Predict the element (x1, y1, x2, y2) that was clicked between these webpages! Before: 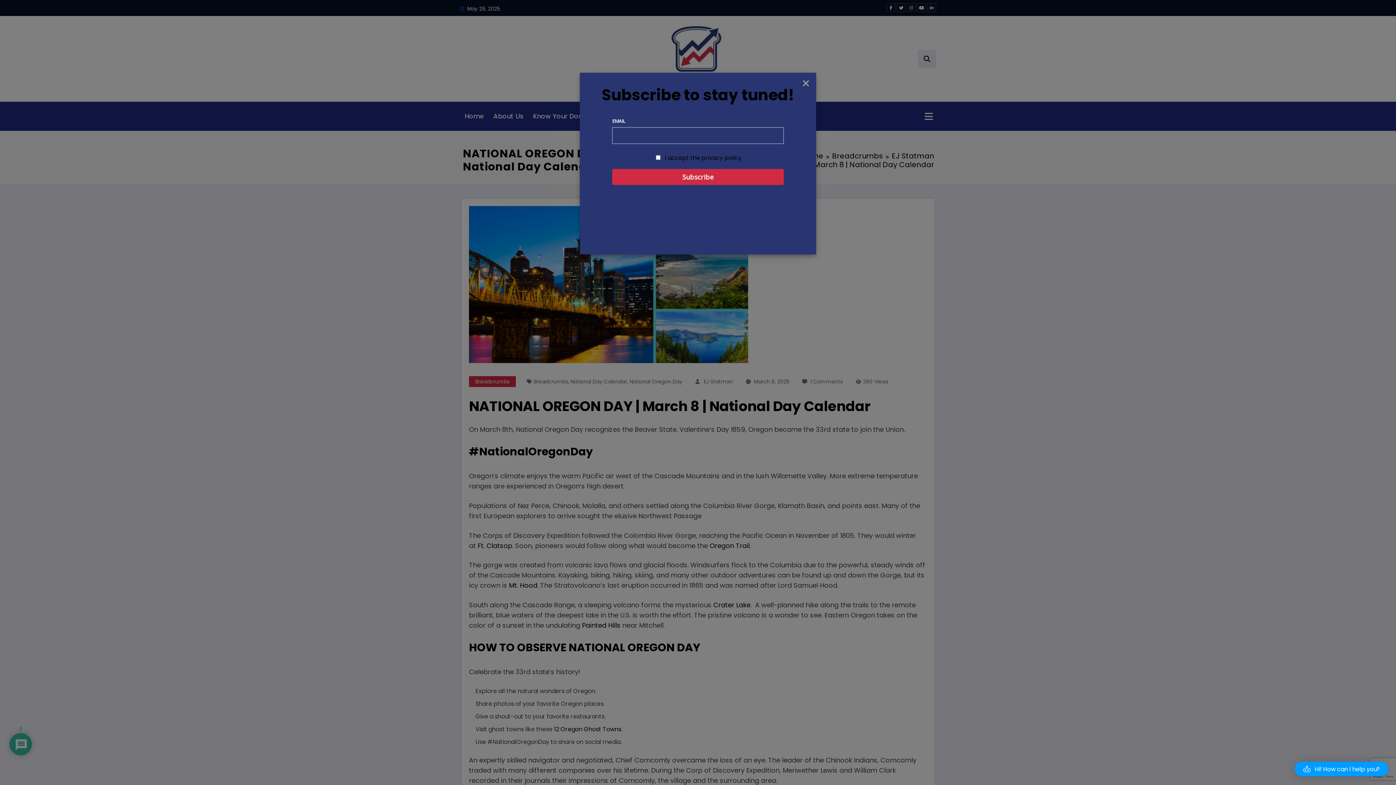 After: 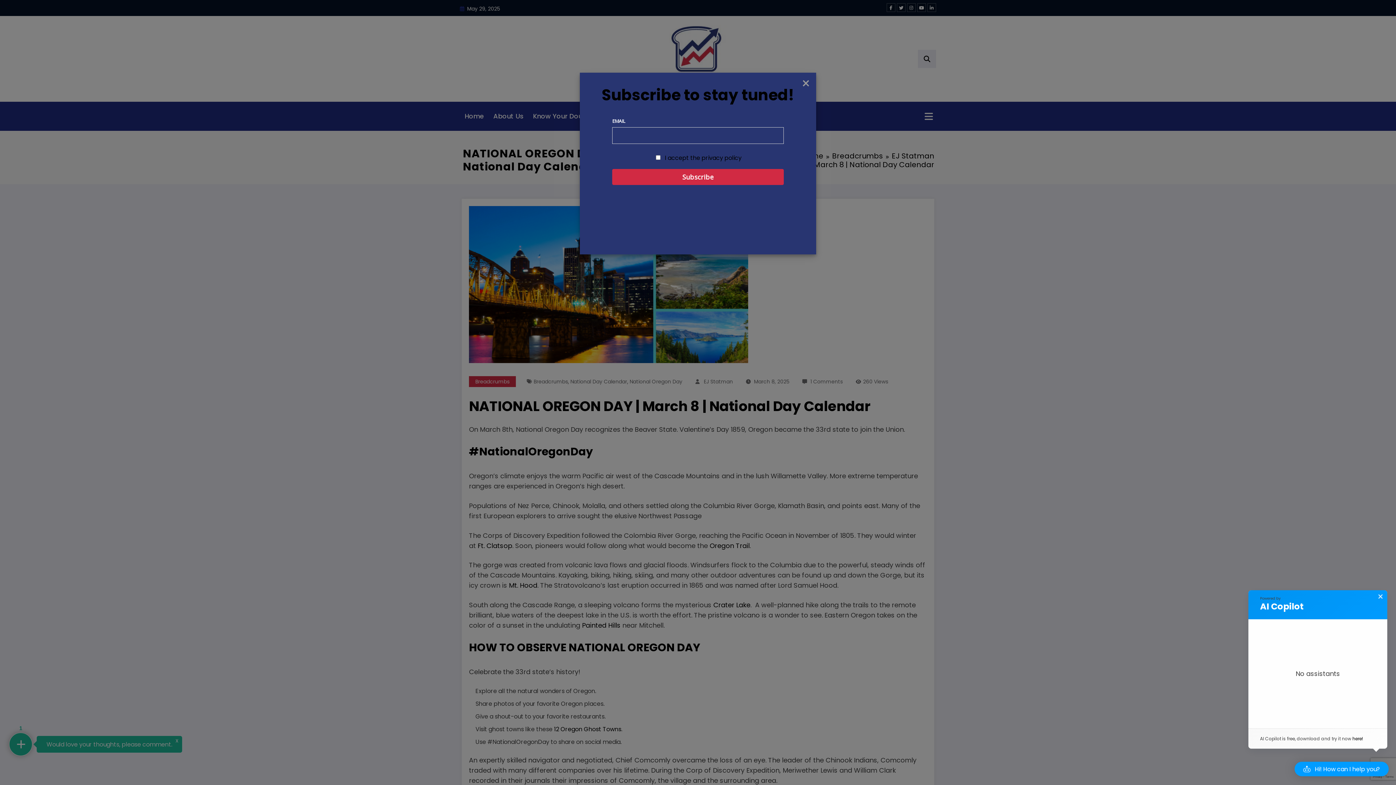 Action: bbox: (1294, 762, 1389, 776) label: Hi! How can I help you?